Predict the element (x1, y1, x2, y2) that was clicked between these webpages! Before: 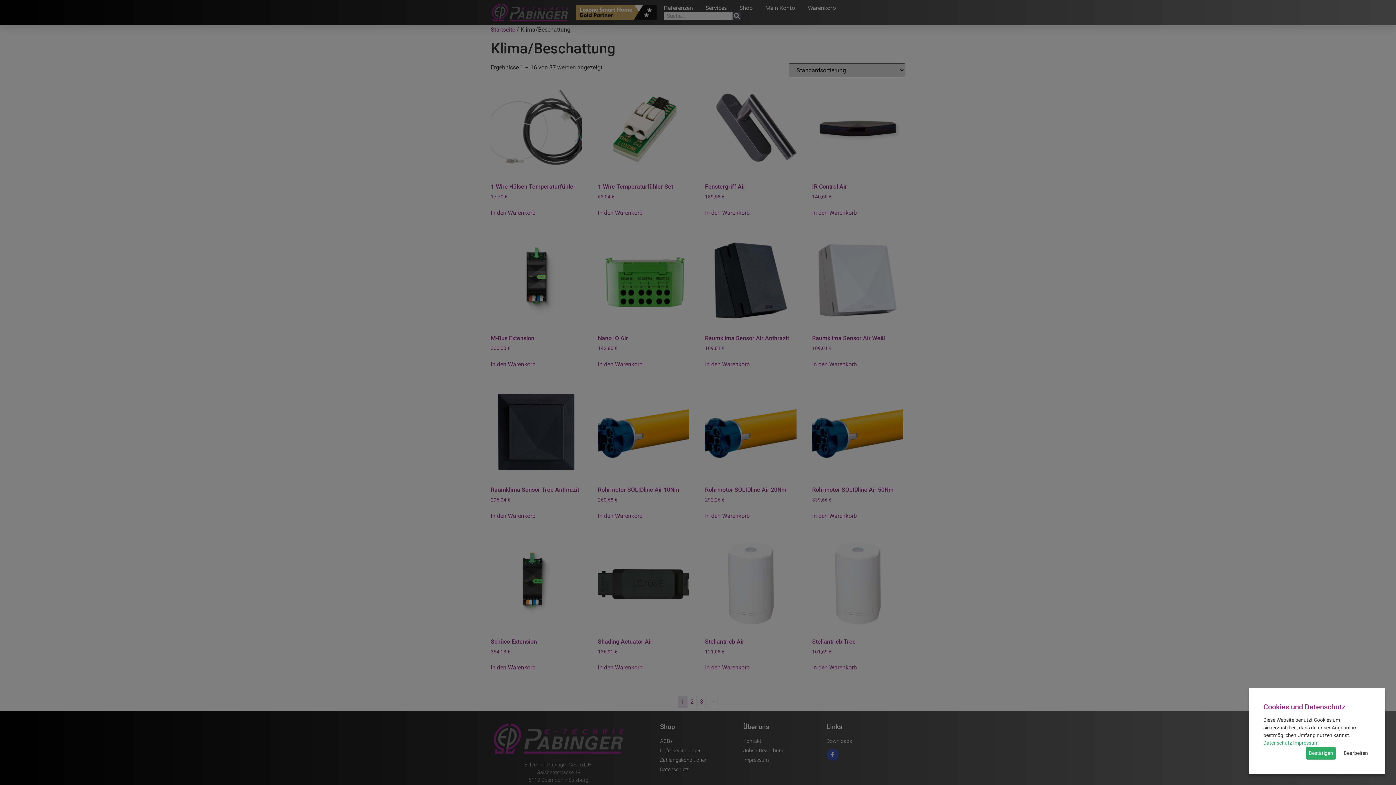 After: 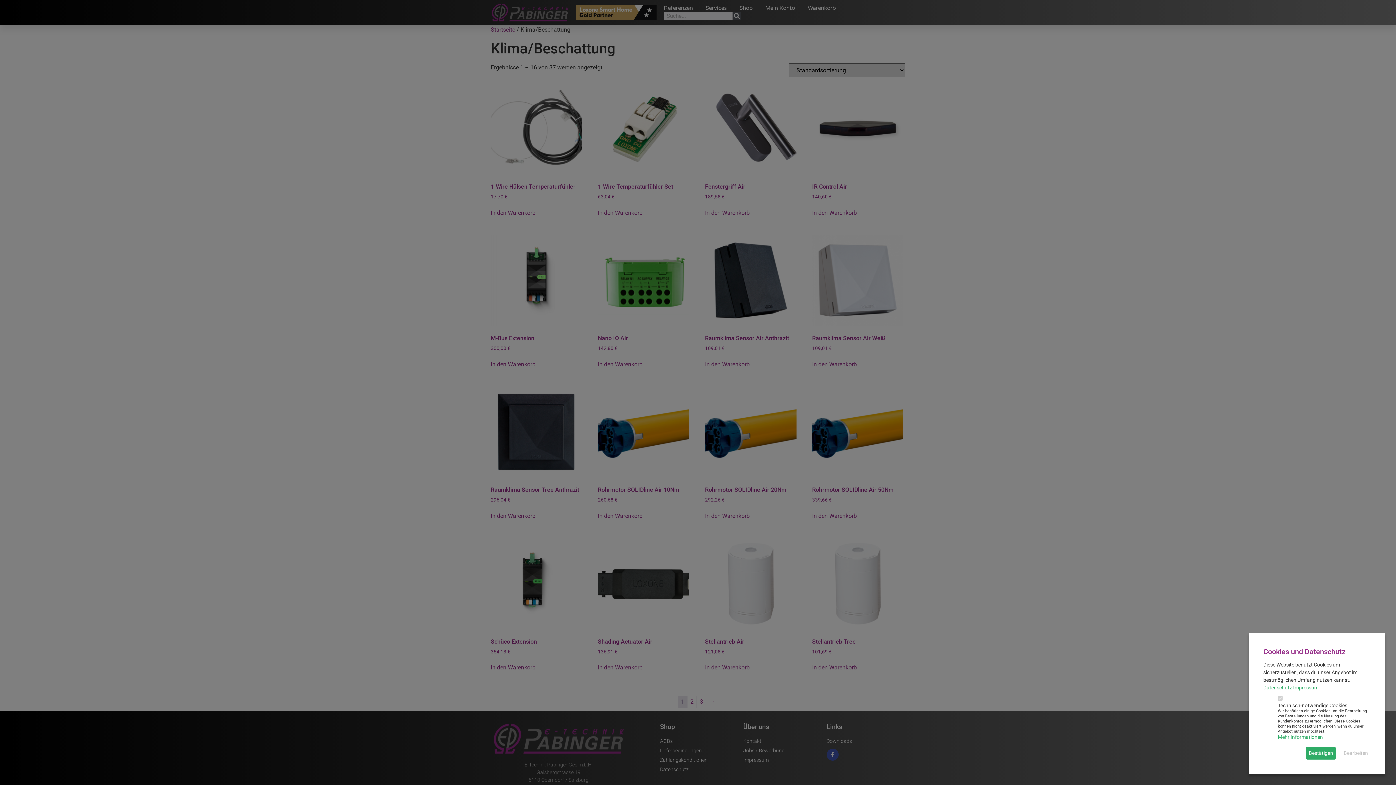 Action: bbox: (1341, 747, 1370, 760) label: Bearbeiten